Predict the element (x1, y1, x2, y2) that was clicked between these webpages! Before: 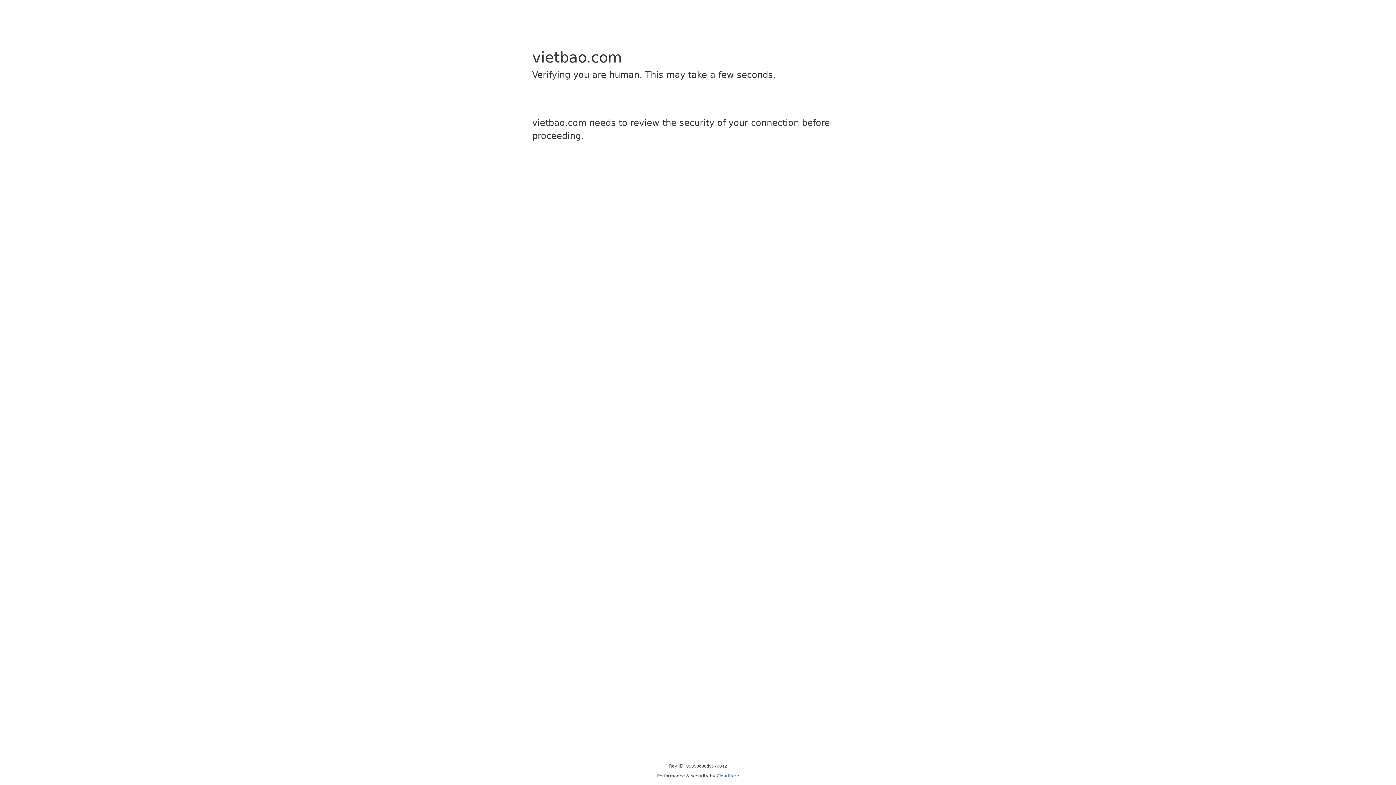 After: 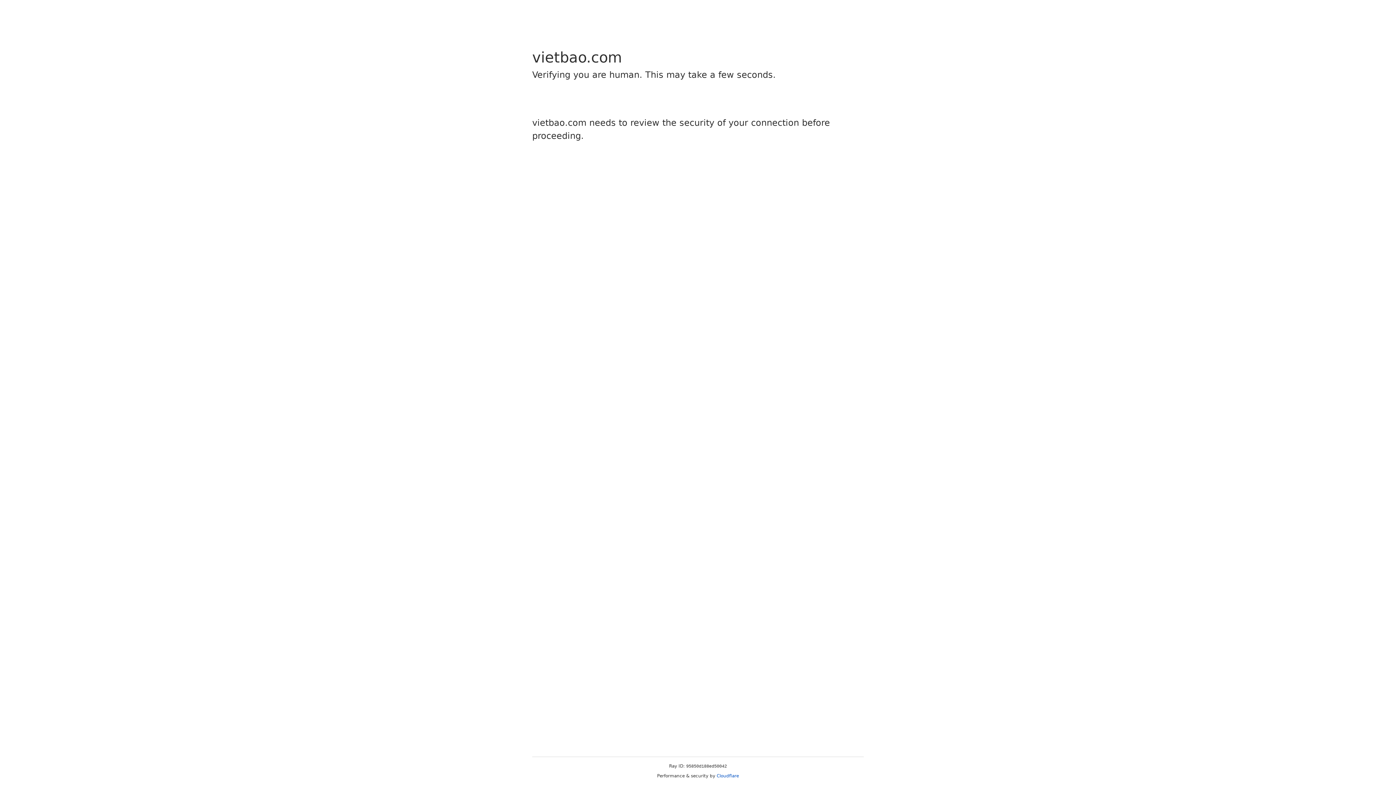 Action: bbox: (716, 773, 739, 778) label: Cloudflare